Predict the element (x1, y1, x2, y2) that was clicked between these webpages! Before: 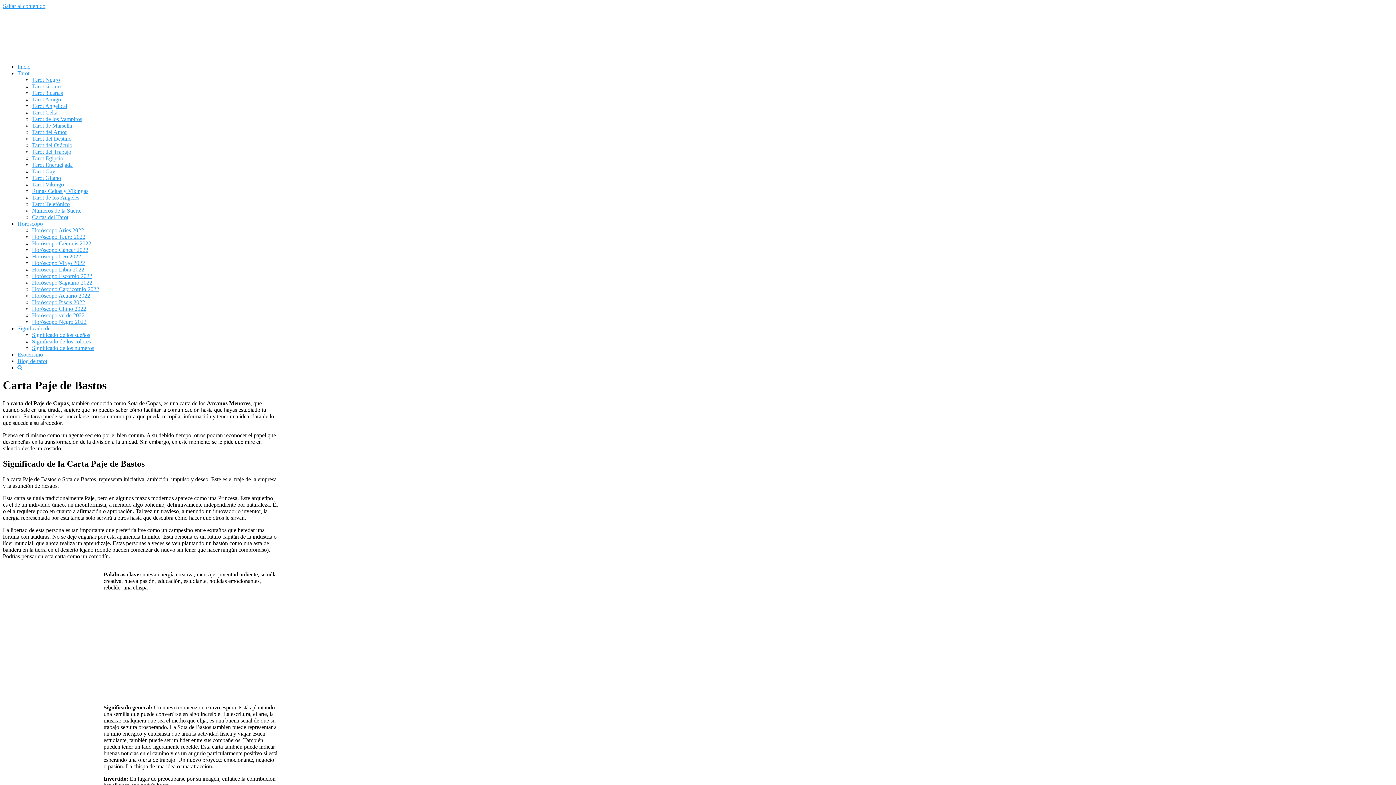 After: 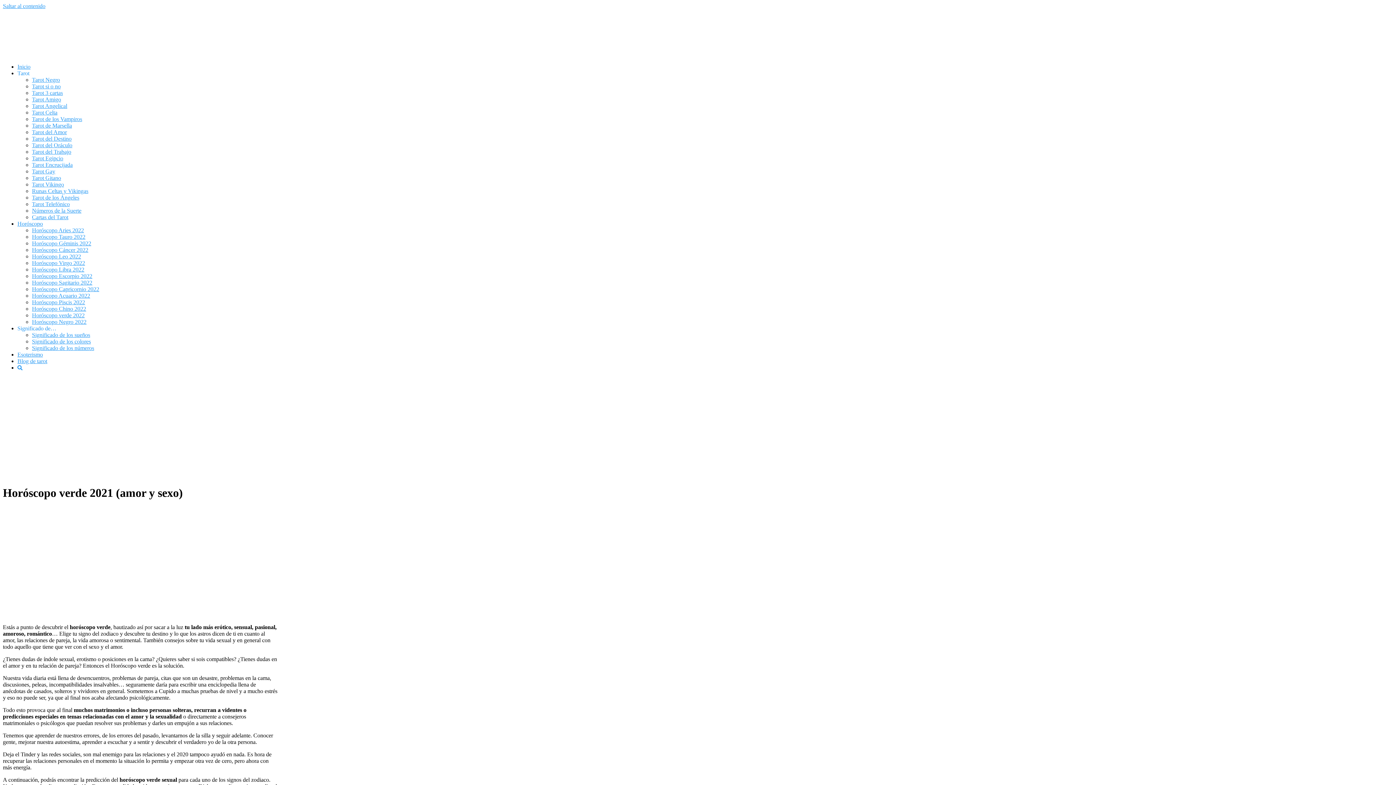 Action: label: Horóscopo verde 2022 bbox: (32, 312, 84, 318)